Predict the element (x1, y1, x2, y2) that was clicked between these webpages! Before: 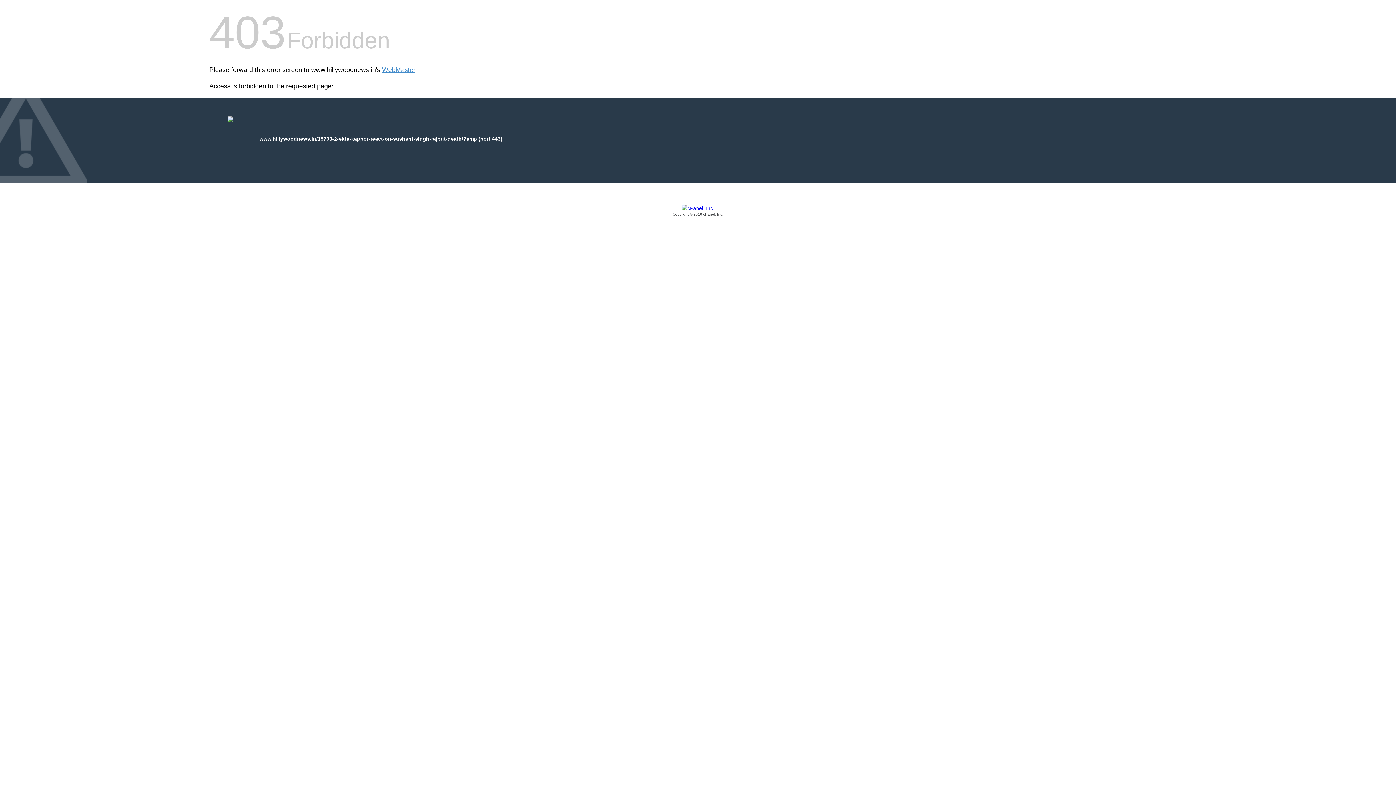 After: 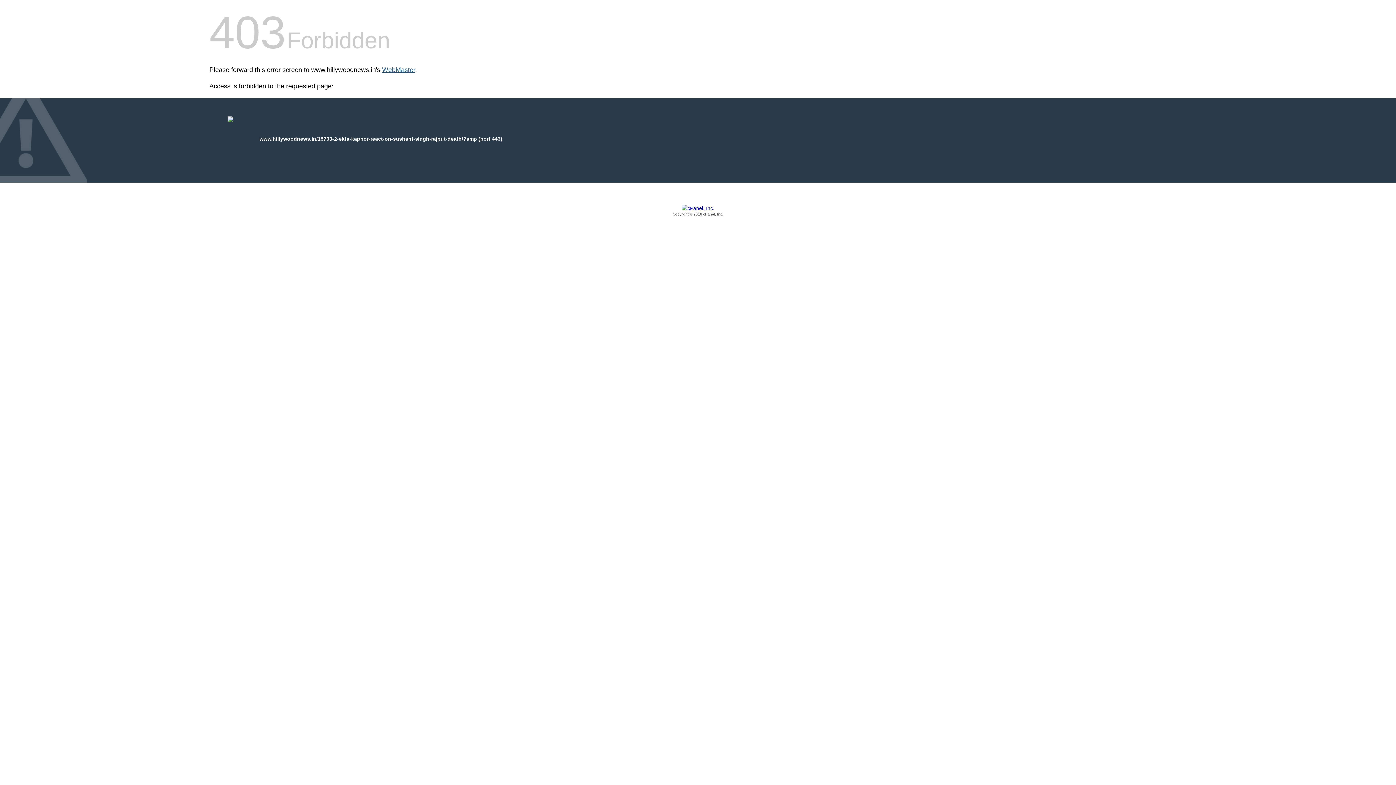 Action: bbox: (382, 66, 415, 73) label: WebMaster